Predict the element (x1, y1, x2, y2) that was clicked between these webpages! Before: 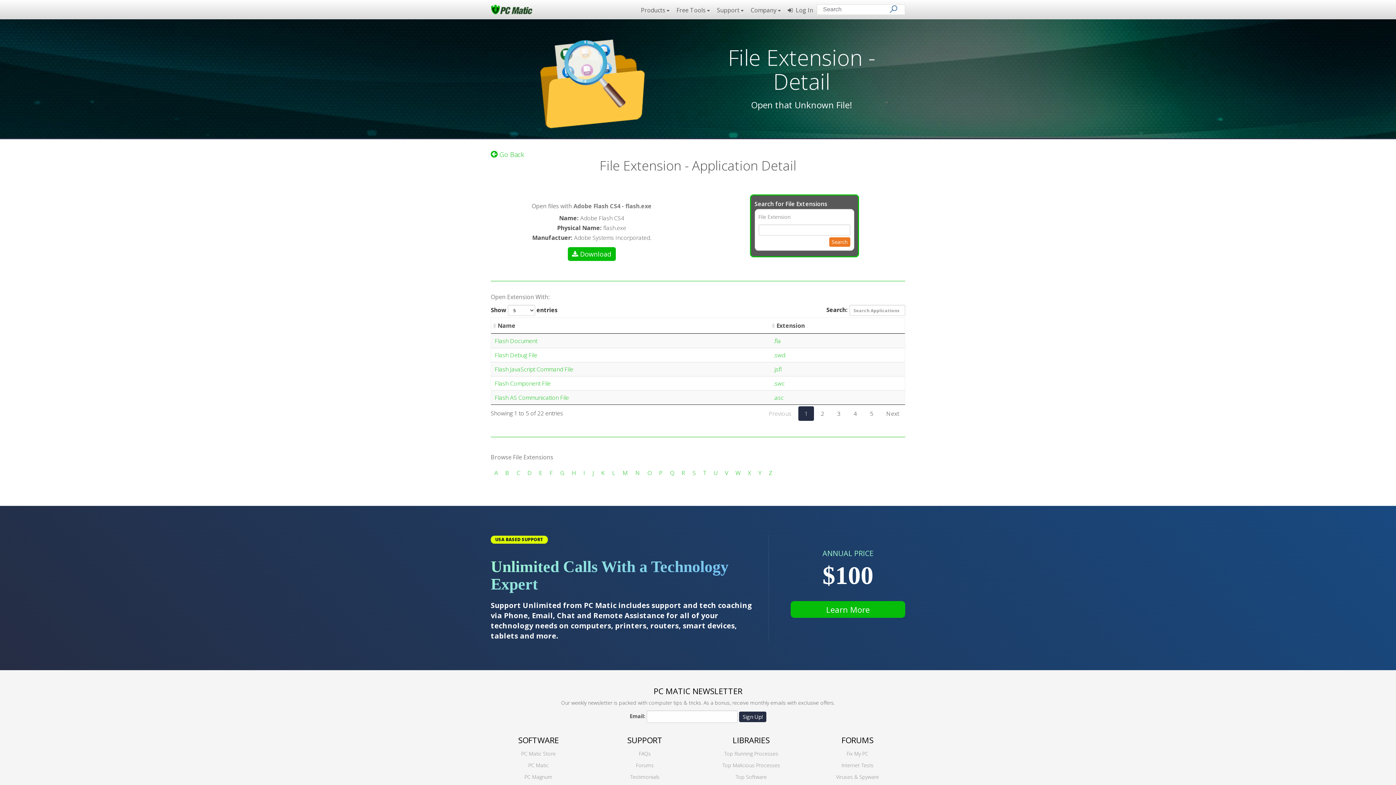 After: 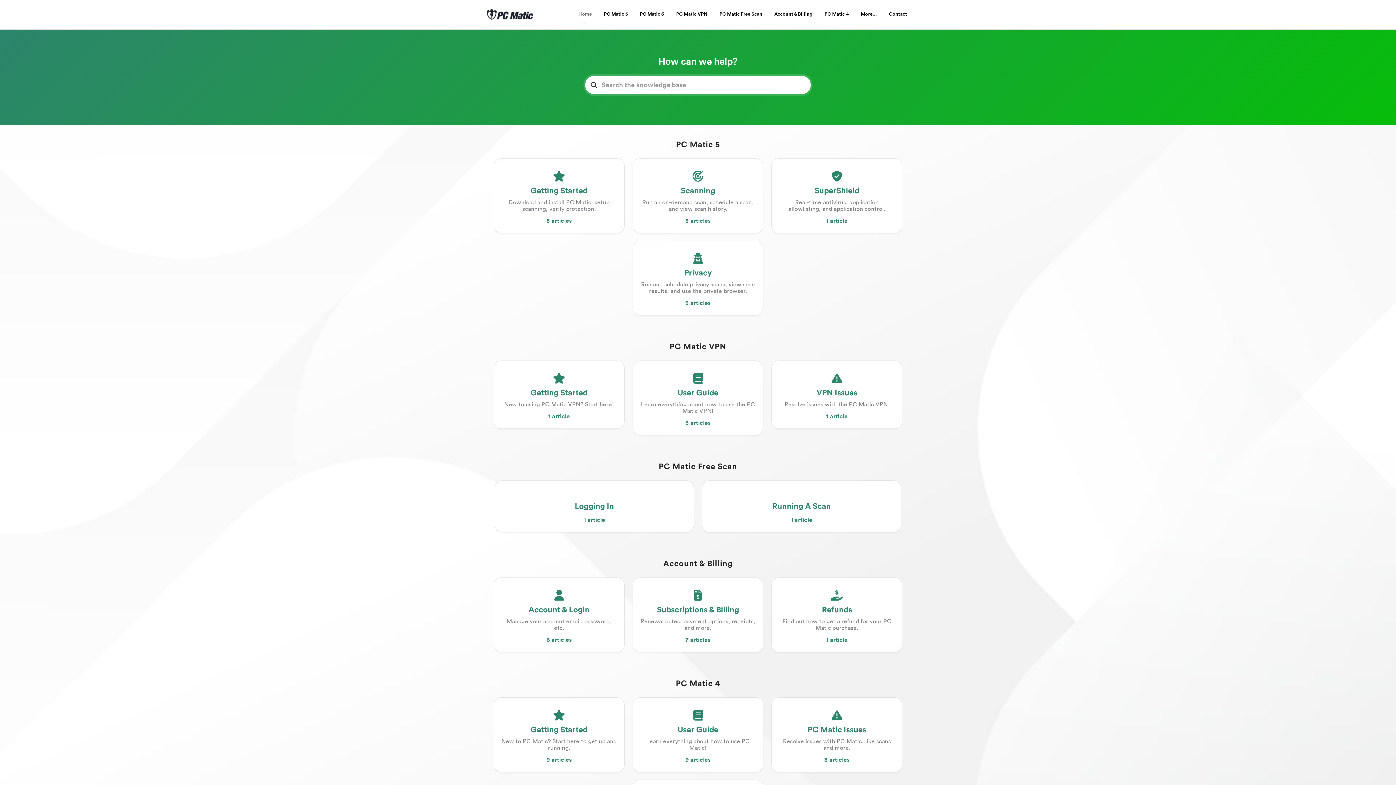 Action: label: Internet Tests bbox: (841, 762, 873, 769)